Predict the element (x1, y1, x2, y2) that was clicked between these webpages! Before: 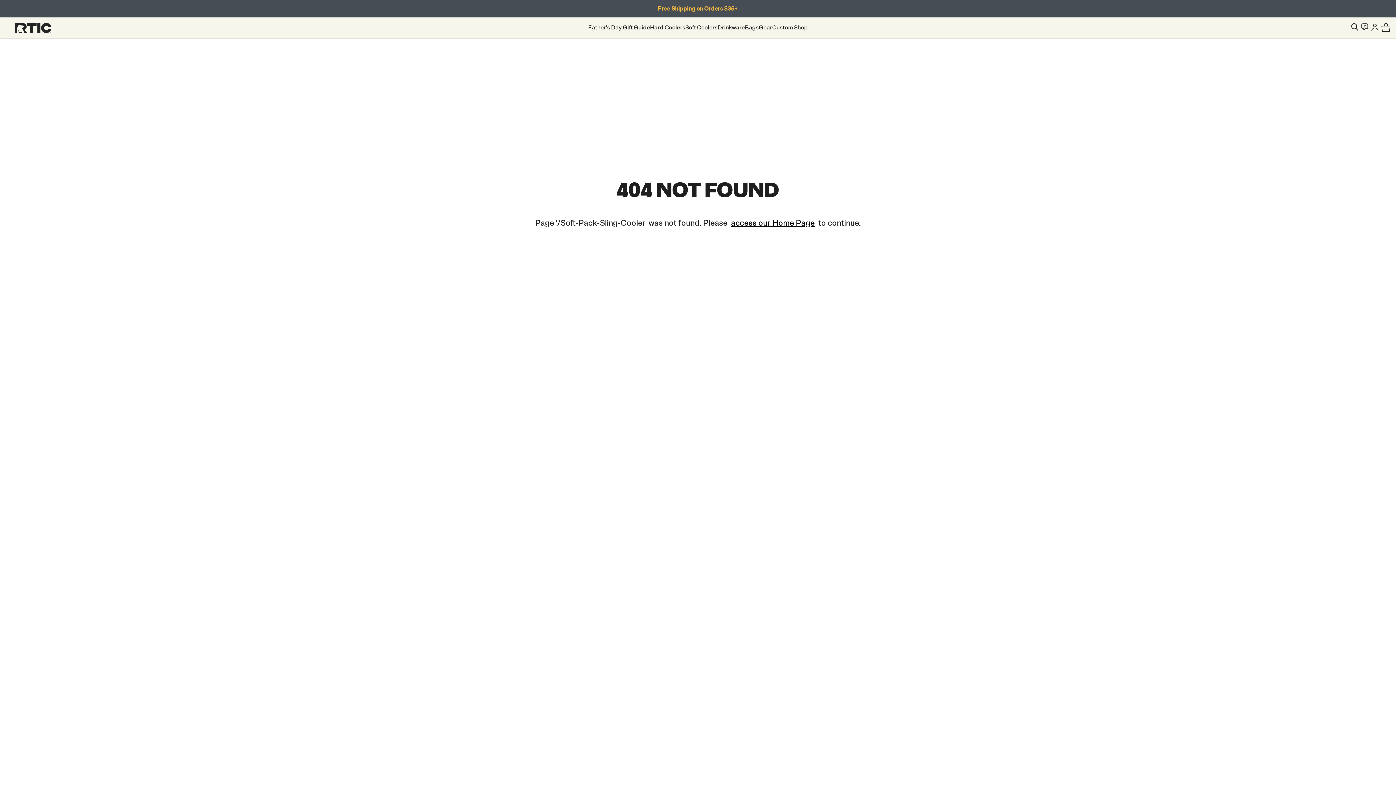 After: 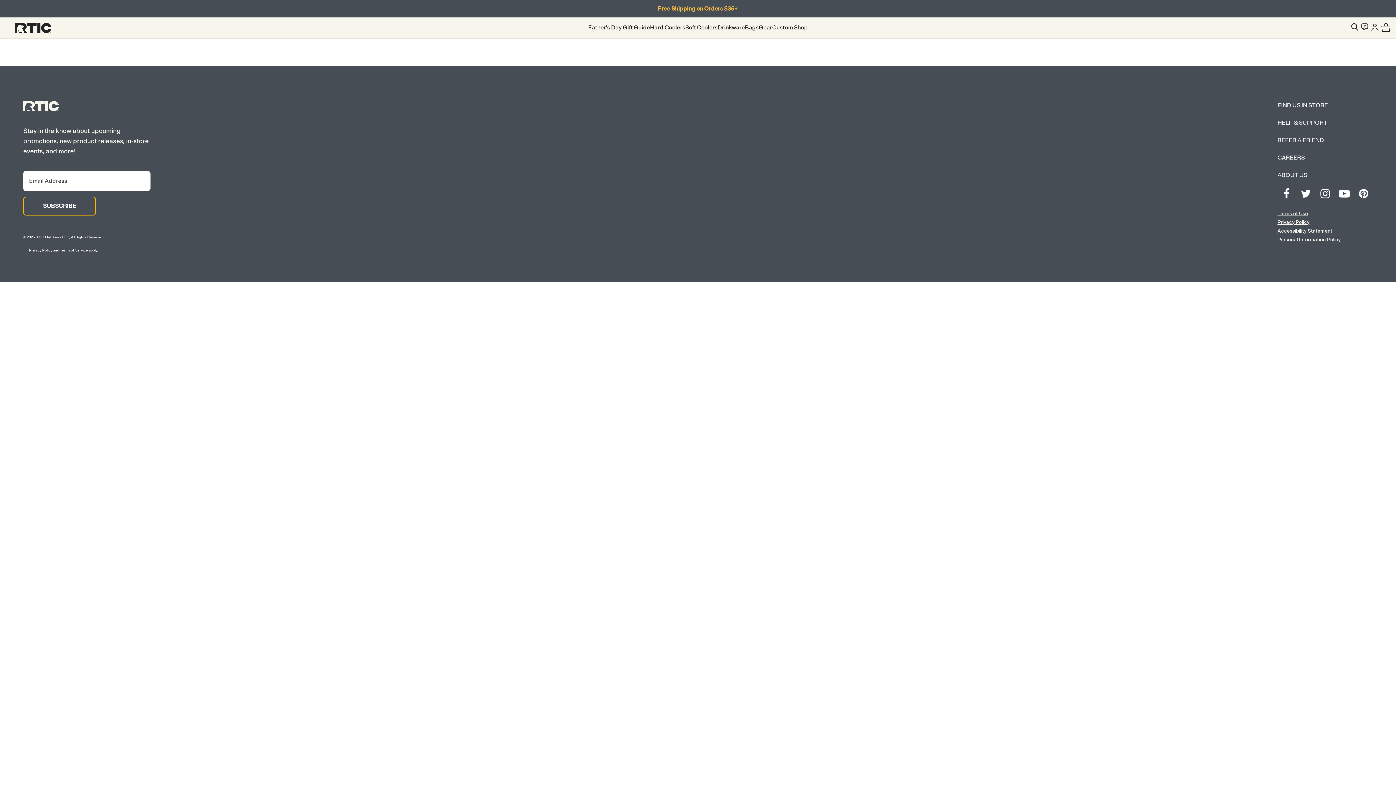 Action: bbox: (650, 24, 685, 32) label: Hard Coolers